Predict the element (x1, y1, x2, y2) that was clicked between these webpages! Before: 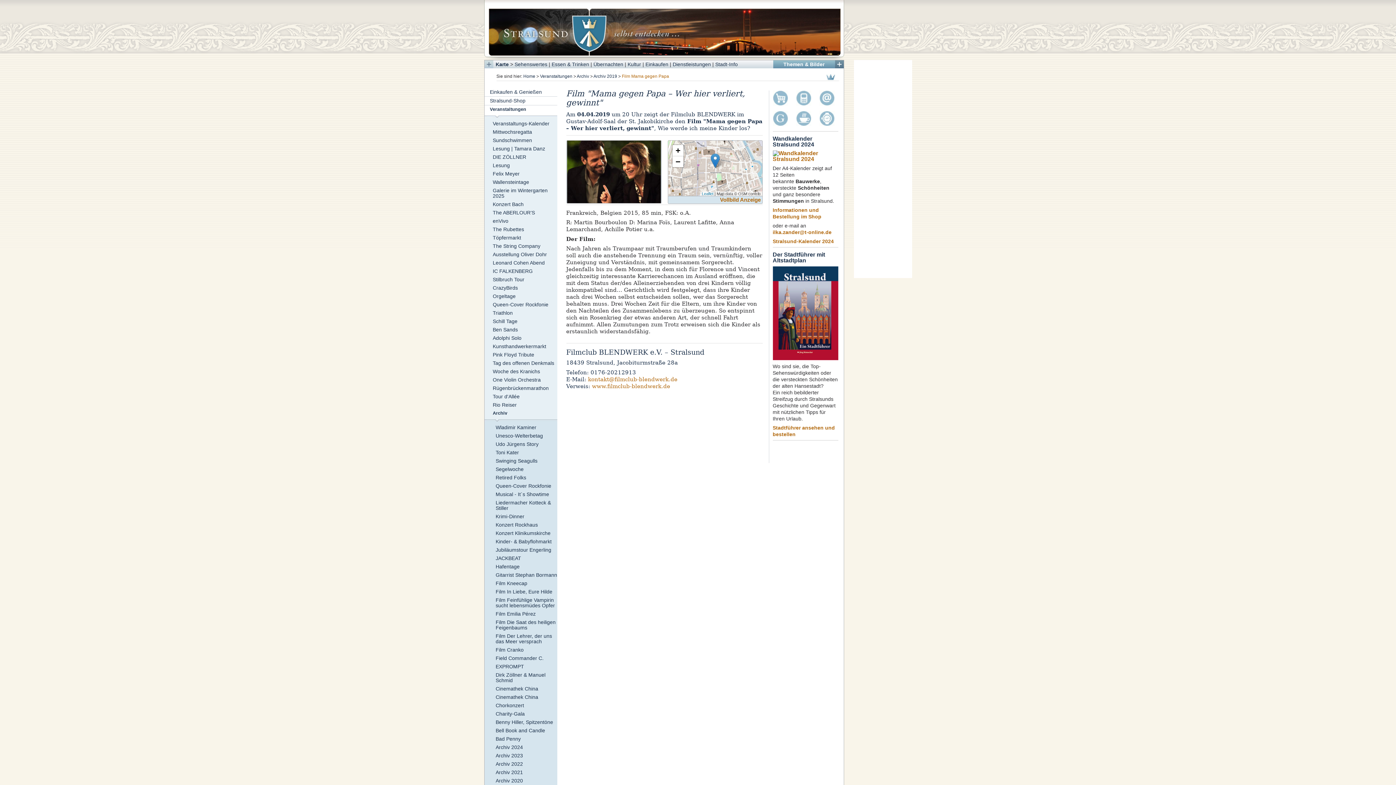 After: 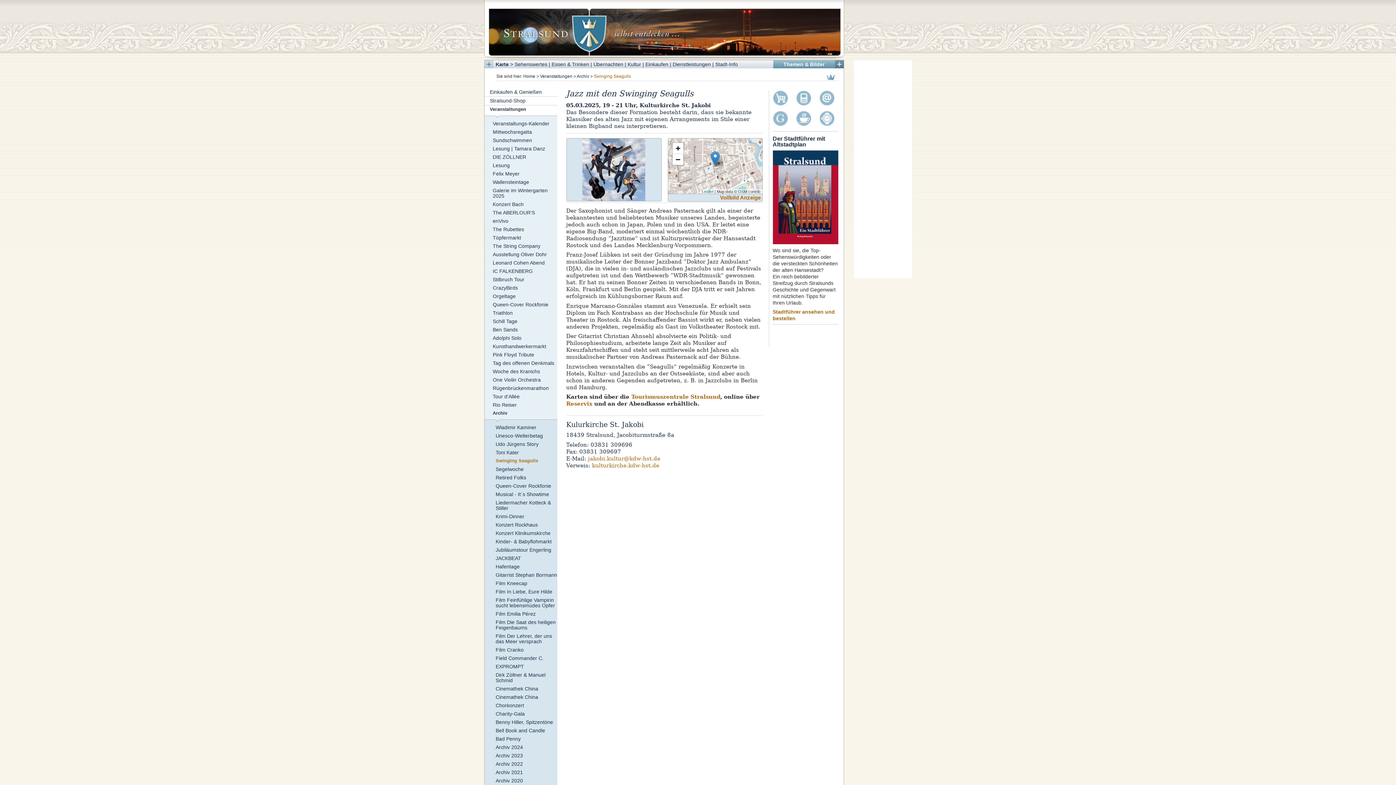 Action: label: Swinging Seagulls bbox: (495, 458, 537, 464)